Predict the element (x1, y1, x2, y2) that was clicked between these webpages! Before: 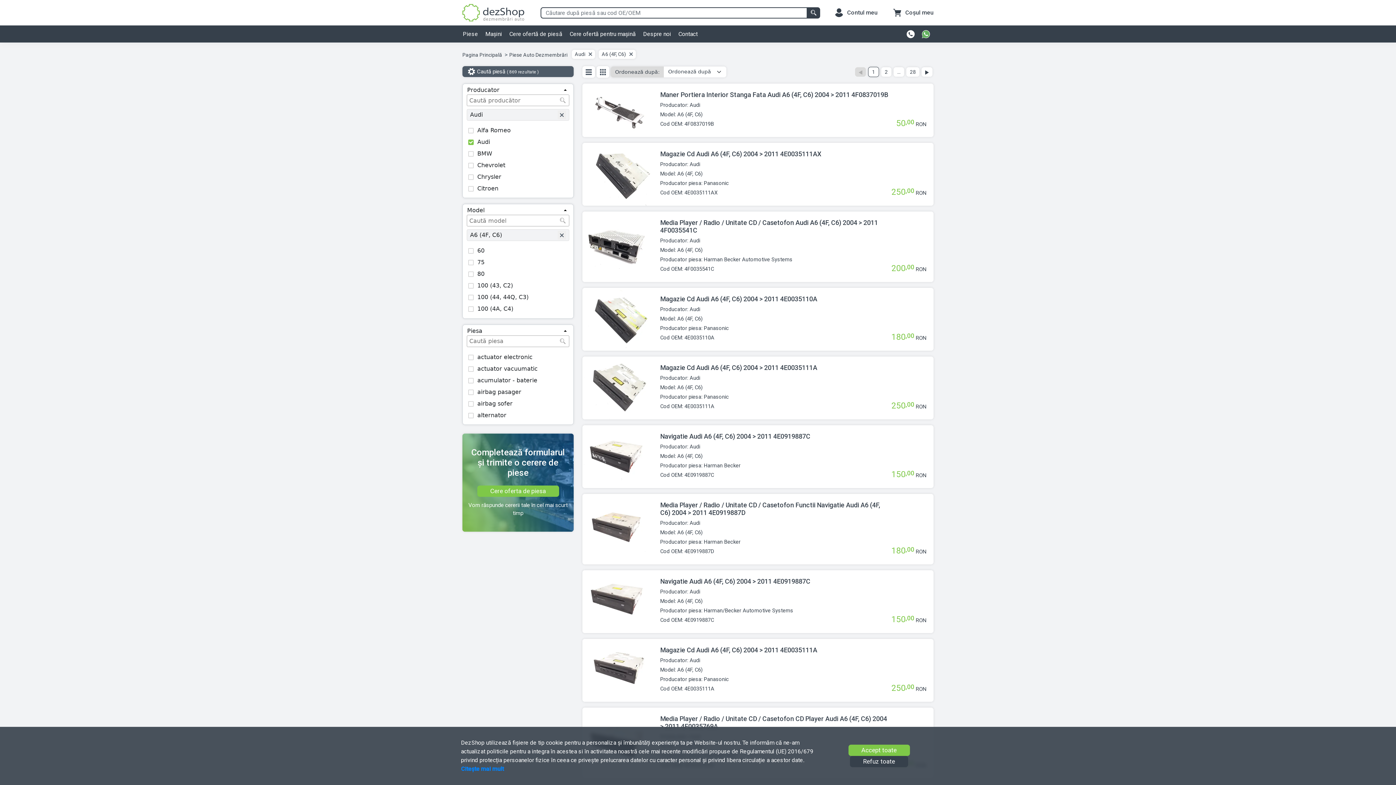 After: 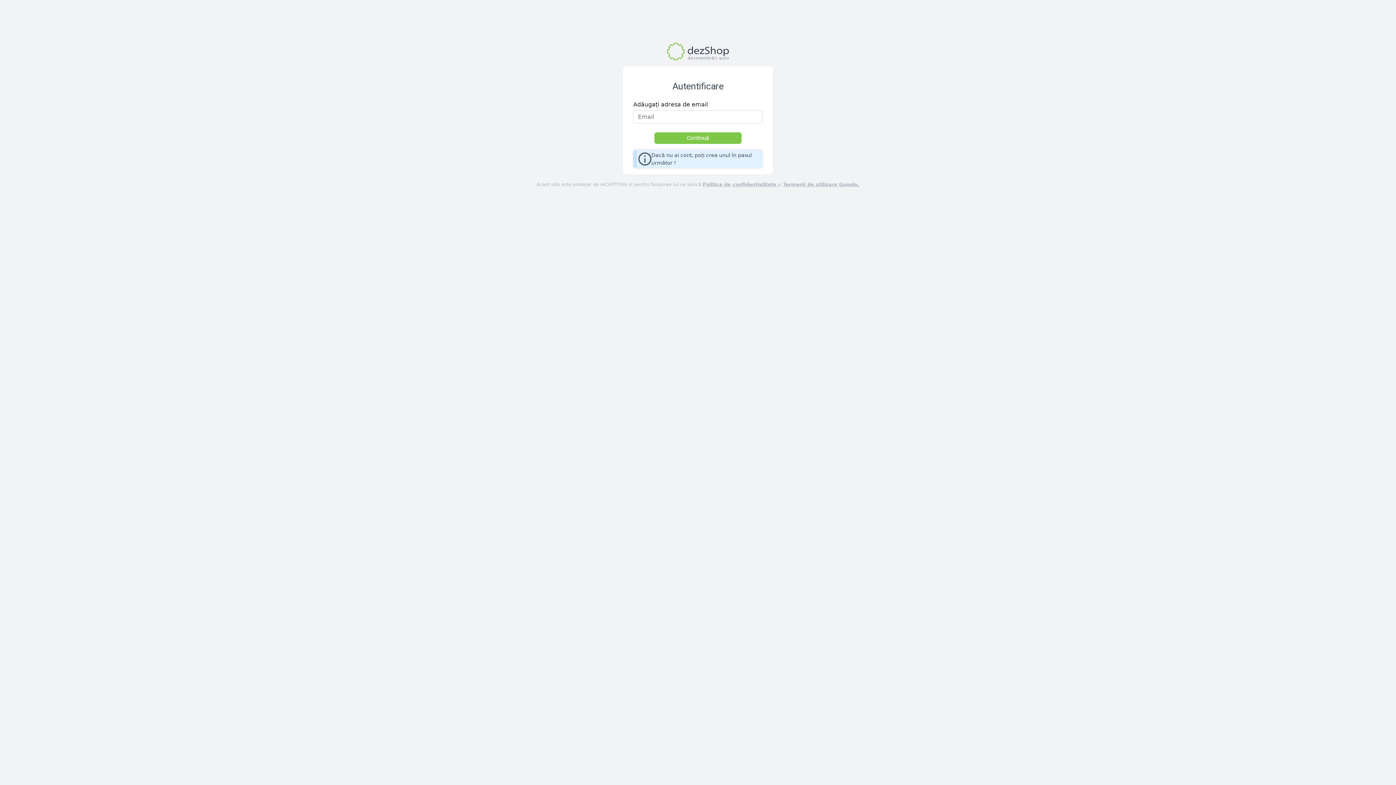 Action: label: Contul meu bbox: (834, 8, 884, 17)